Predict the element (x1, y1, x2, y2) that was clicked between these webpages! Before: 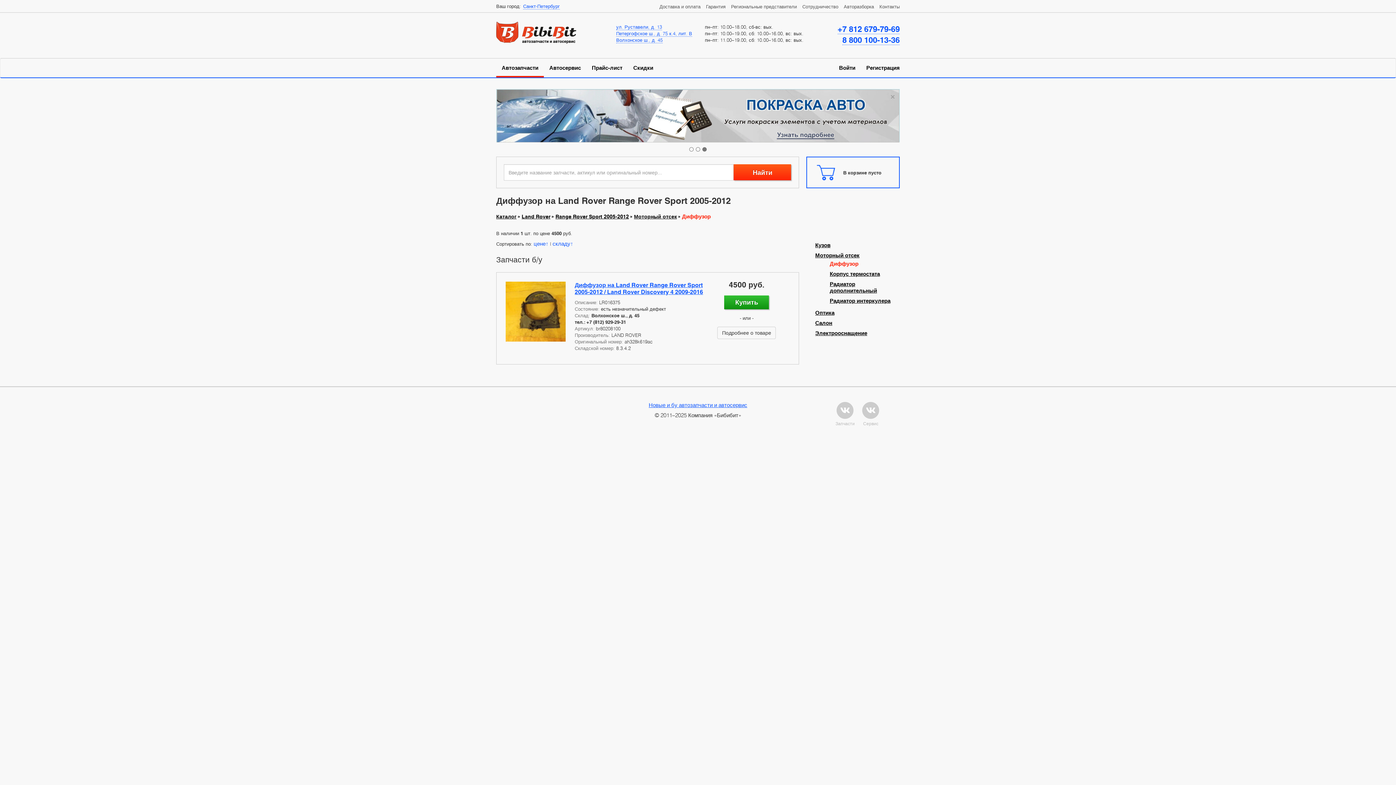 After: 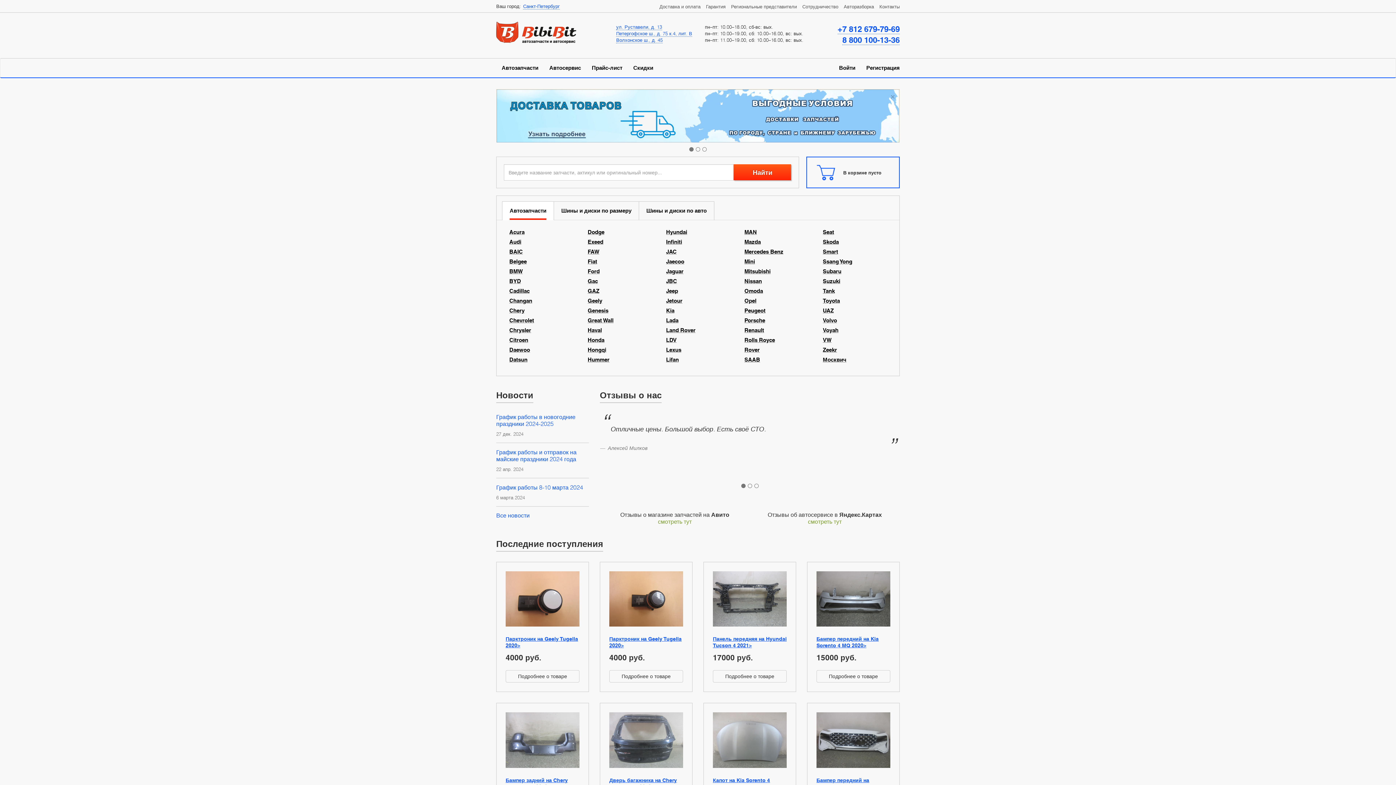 Action: bbox: (496, 21, 589, 43)